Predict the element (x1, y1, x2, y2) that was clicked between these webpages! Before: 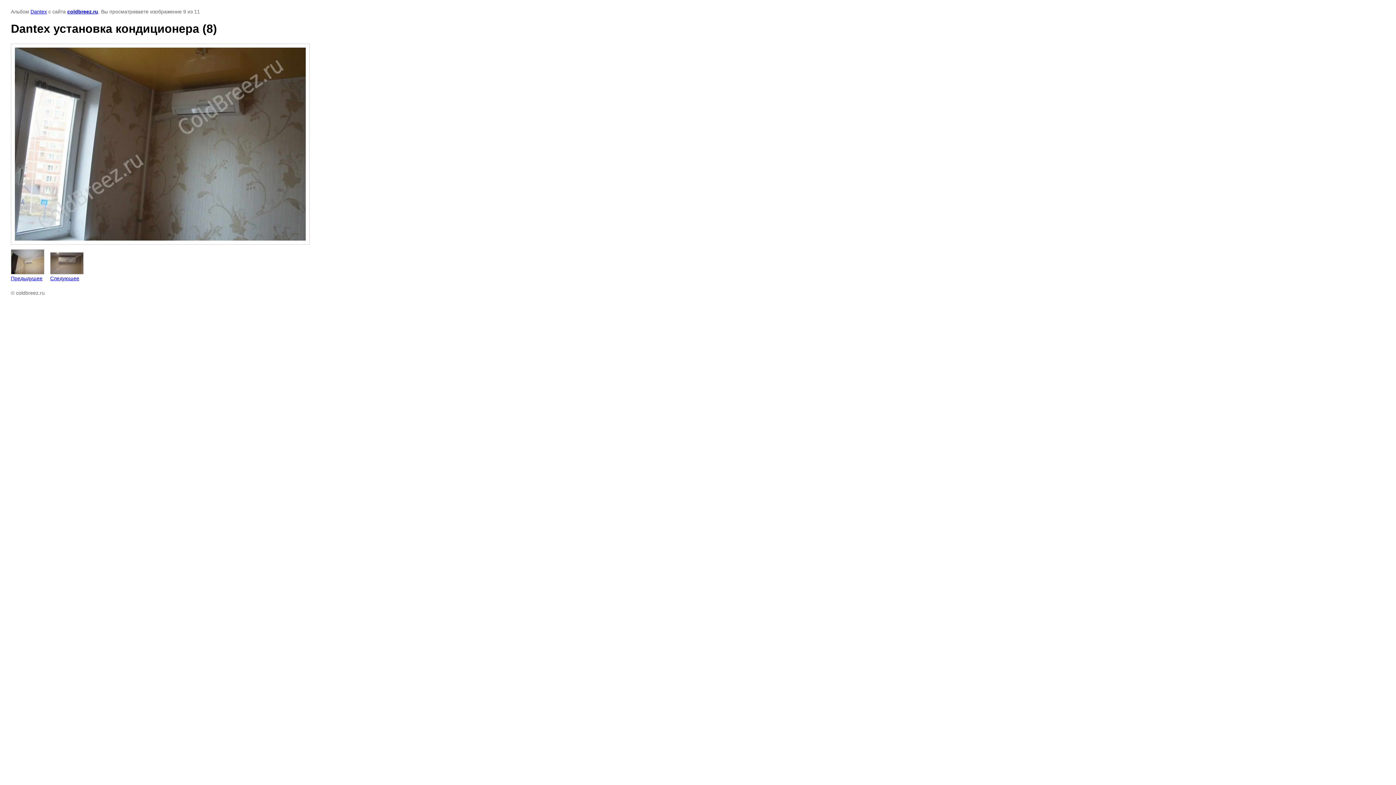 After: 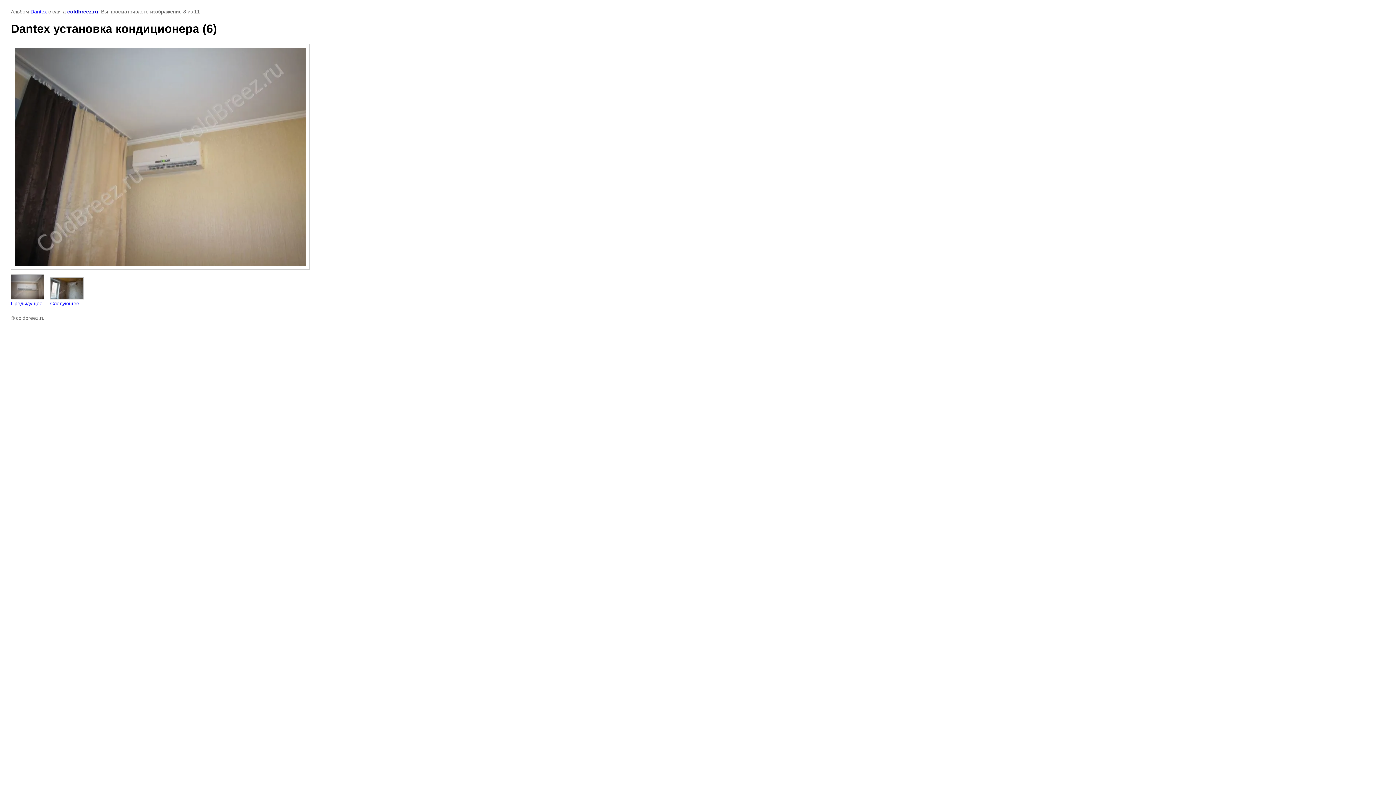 Action: bbox: (10, 249, 44, 281) label: 
Предыдущее